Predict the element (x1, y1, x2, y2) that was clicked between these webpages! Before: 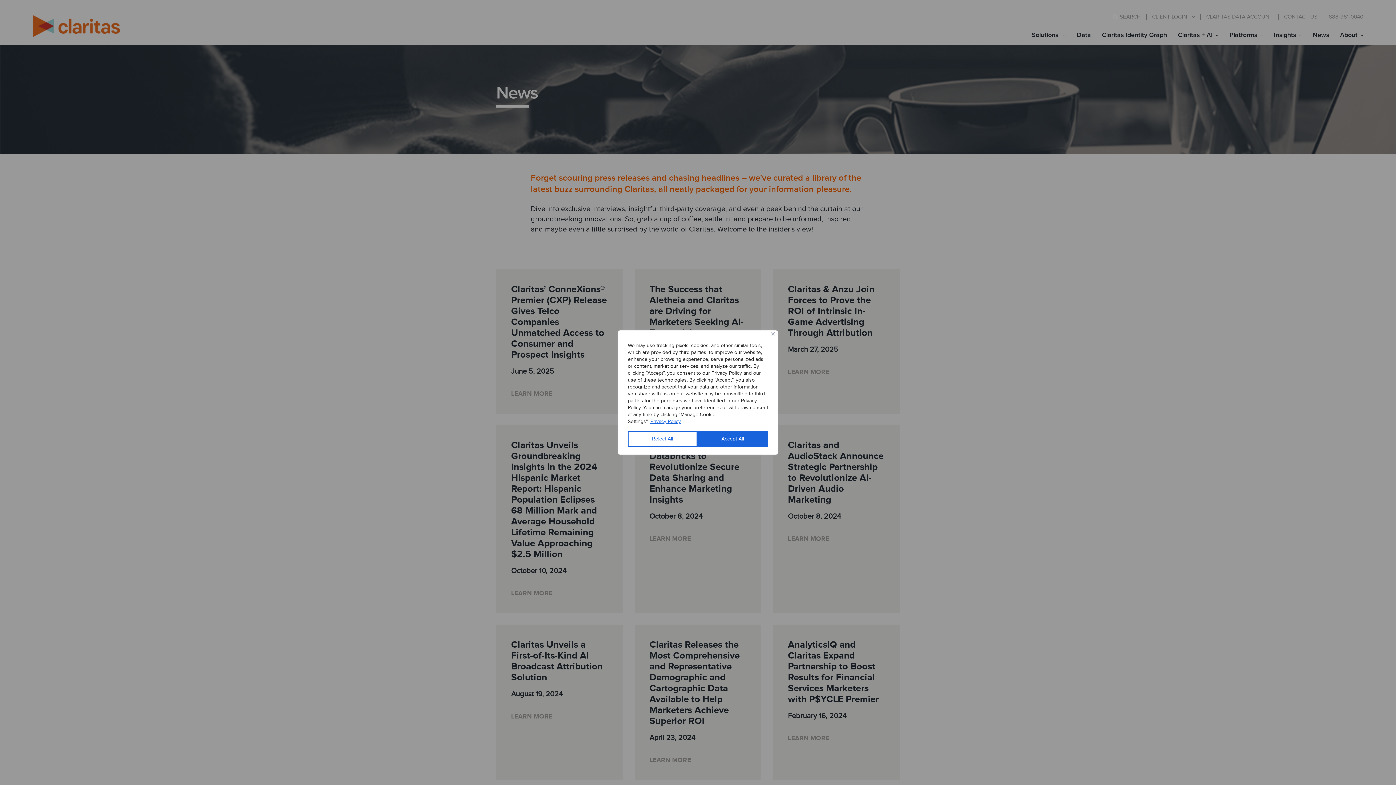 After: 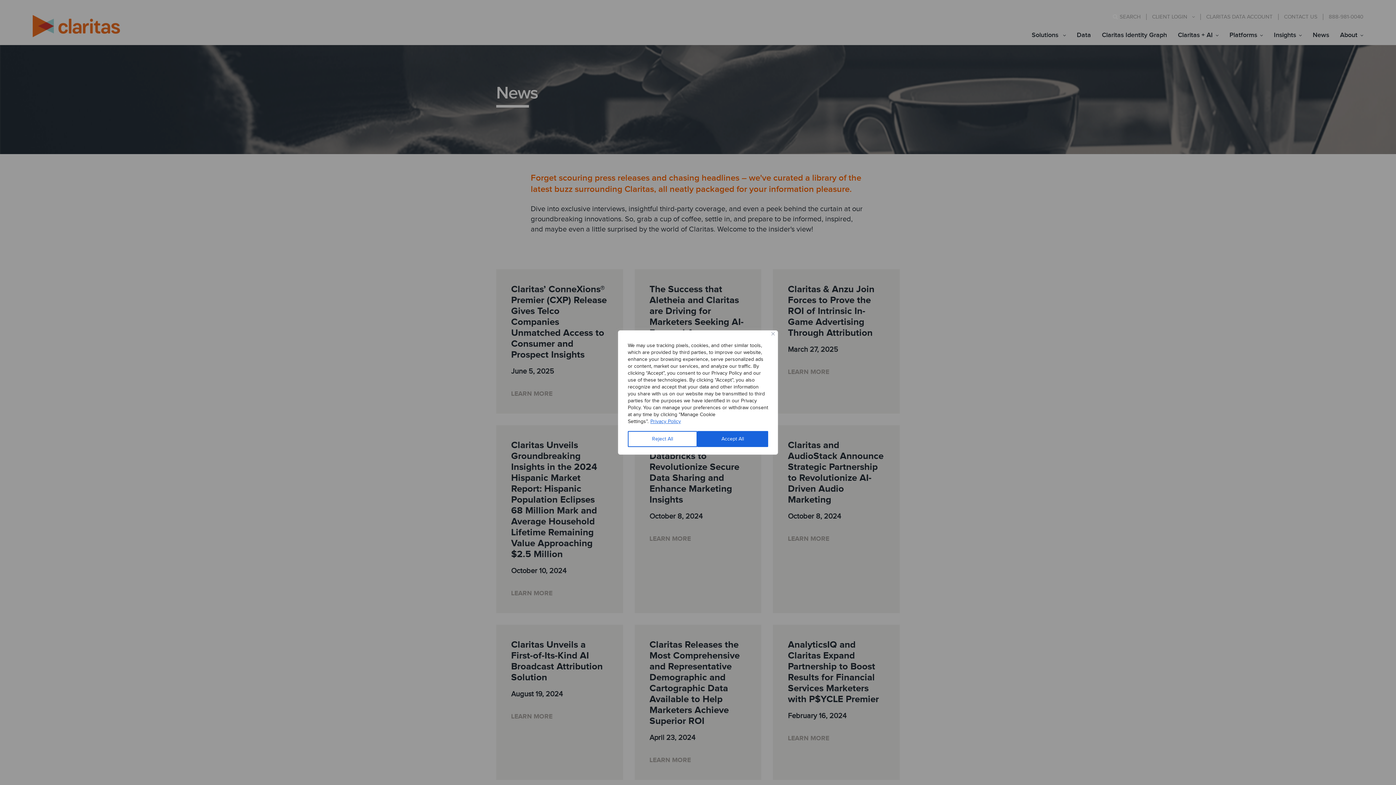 Action: bbox: (650, 418, 681, 425) label: Privacy Policy